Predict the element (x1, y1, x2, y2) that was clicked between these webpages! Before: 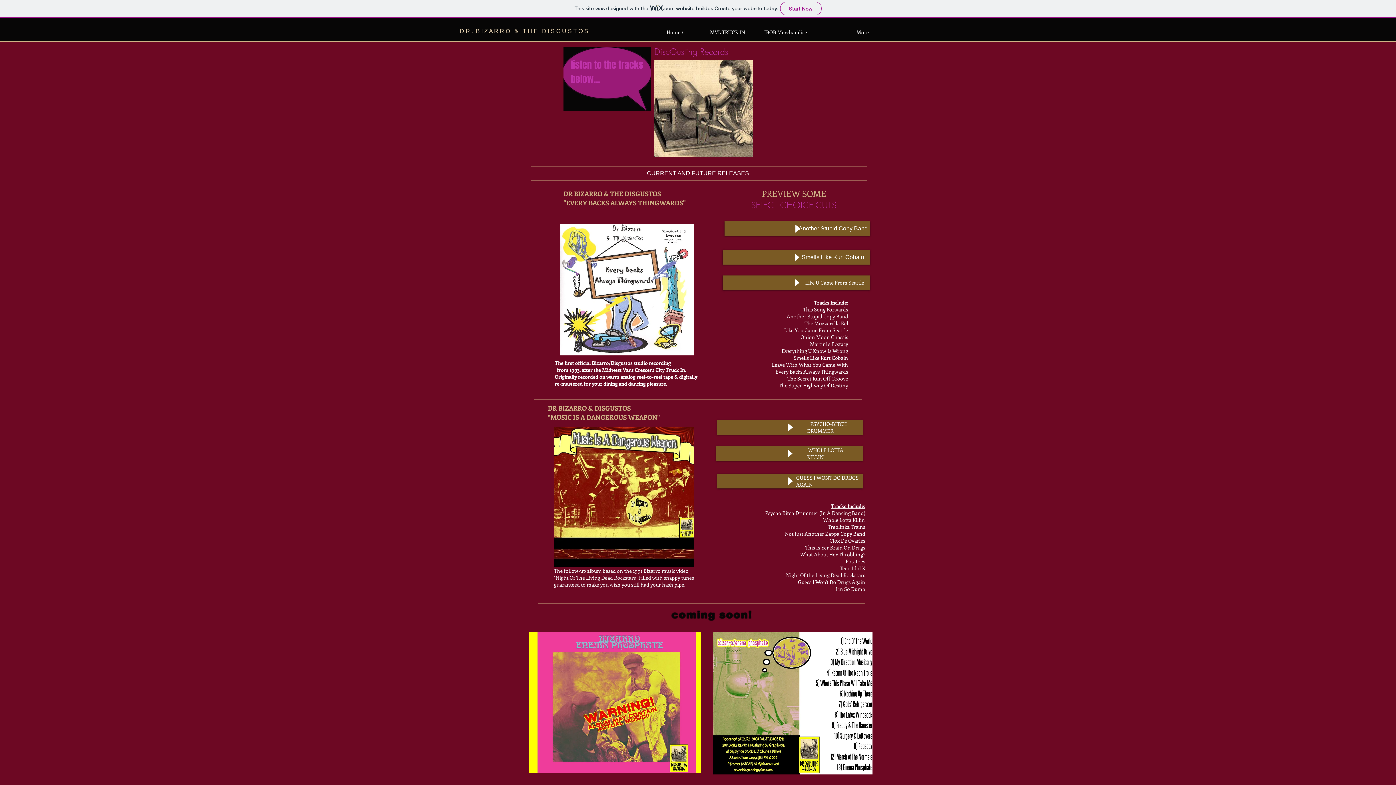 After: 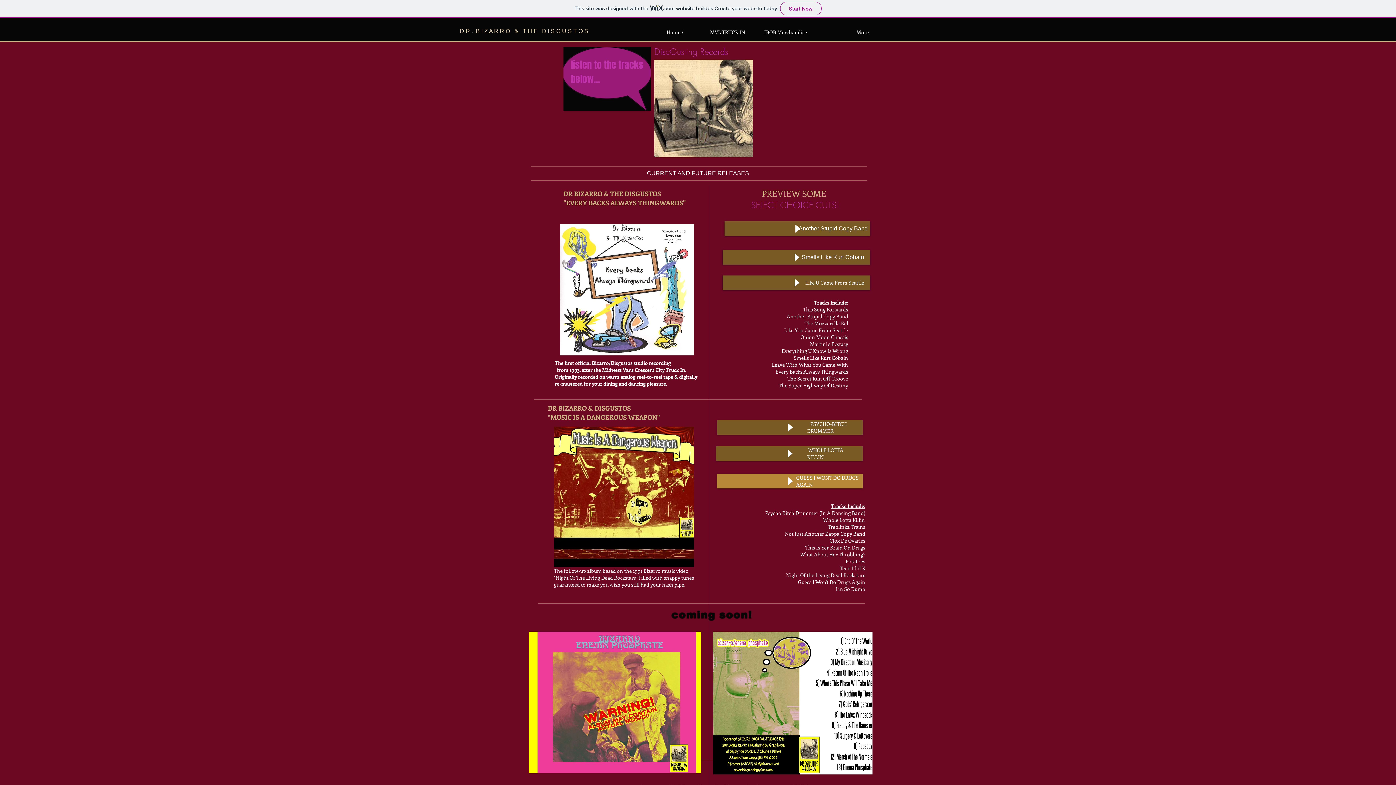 Action: bbox: (717, 474, 862, 488) label: Play